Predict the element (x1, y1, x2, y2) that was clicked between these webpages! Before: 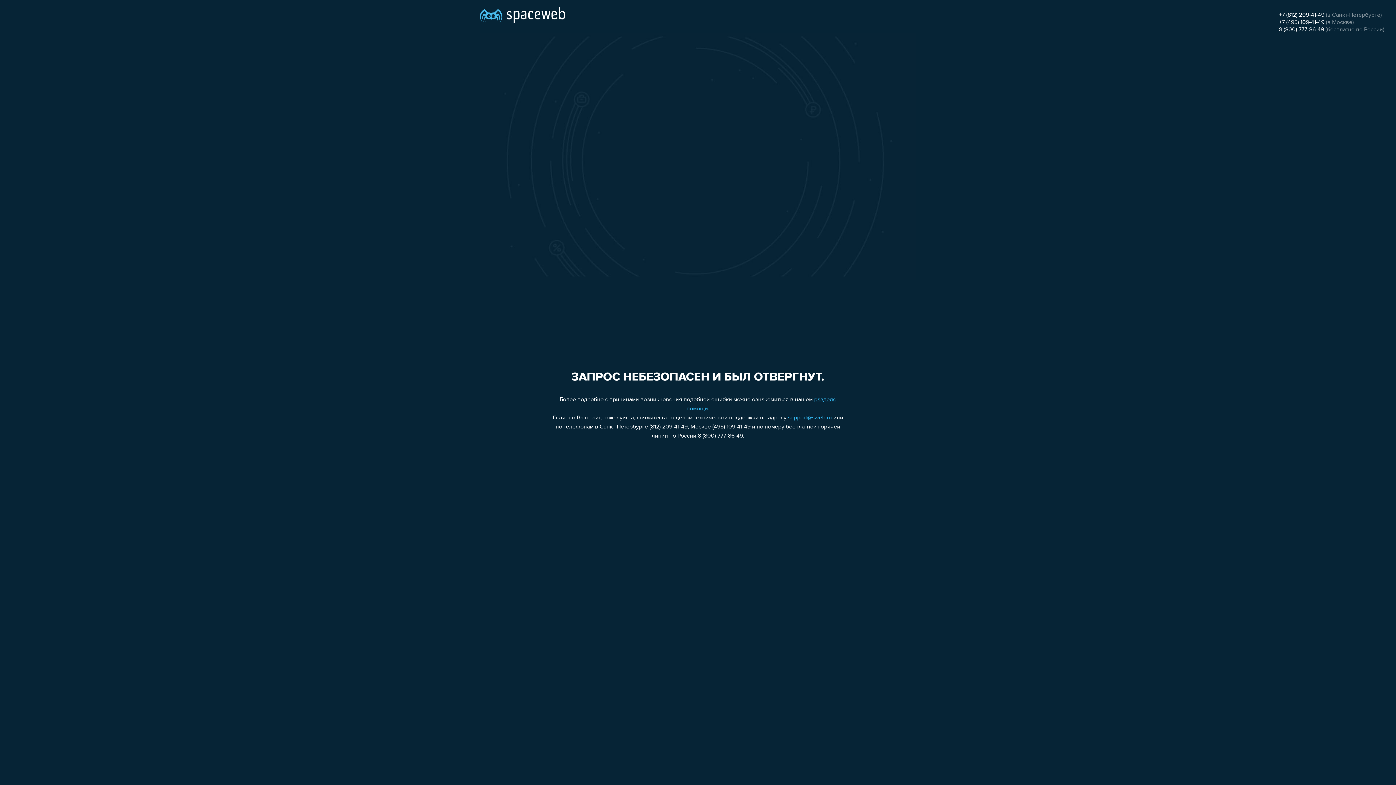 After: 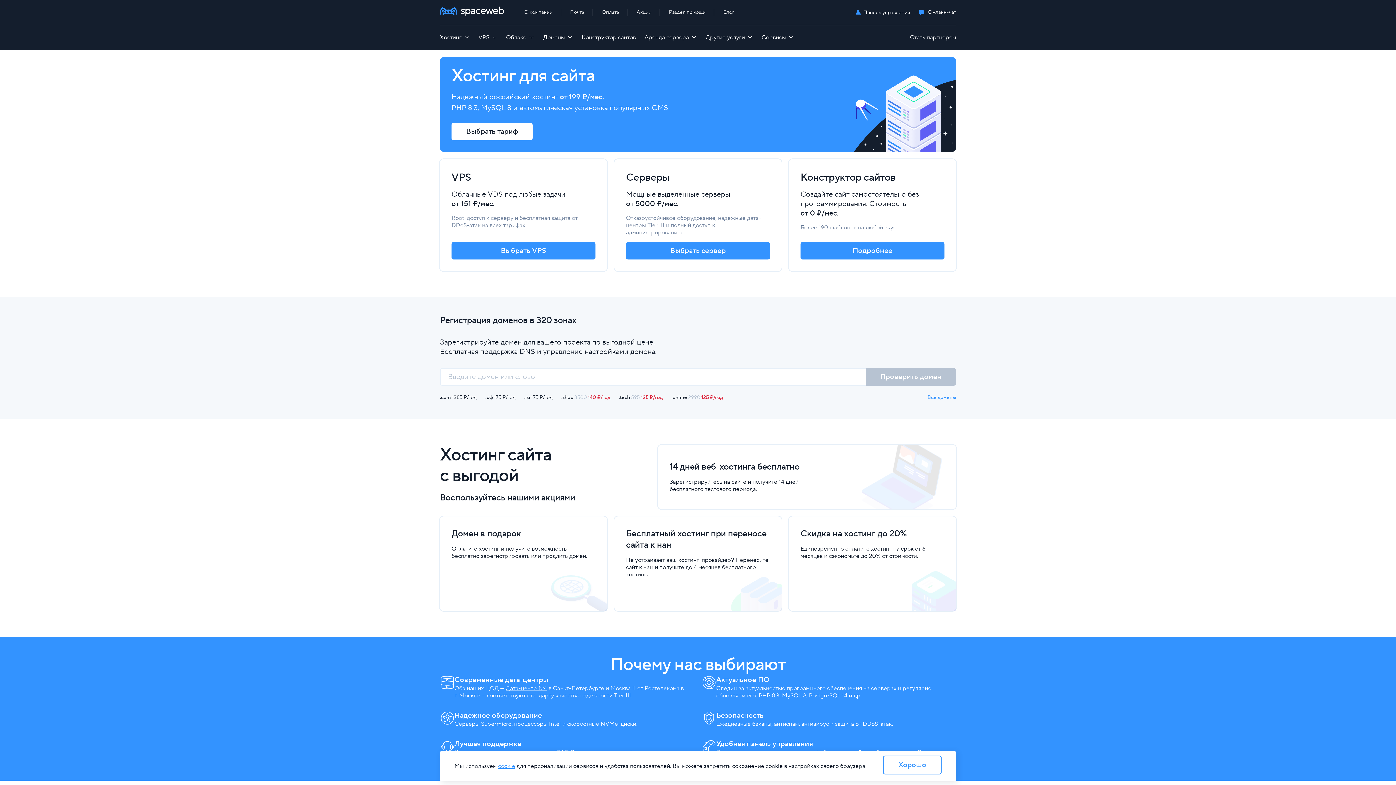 Action: bbox: (480, 0, 565, 25)